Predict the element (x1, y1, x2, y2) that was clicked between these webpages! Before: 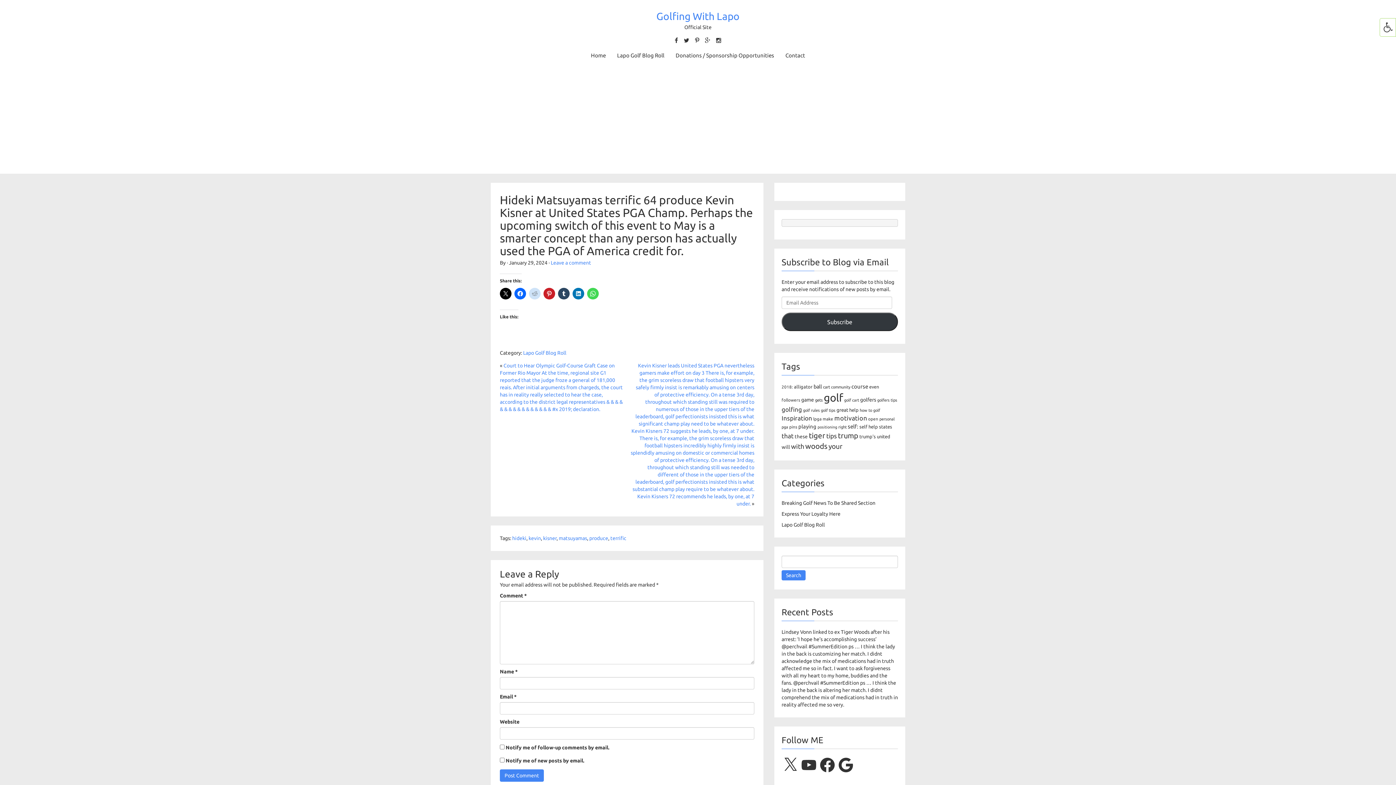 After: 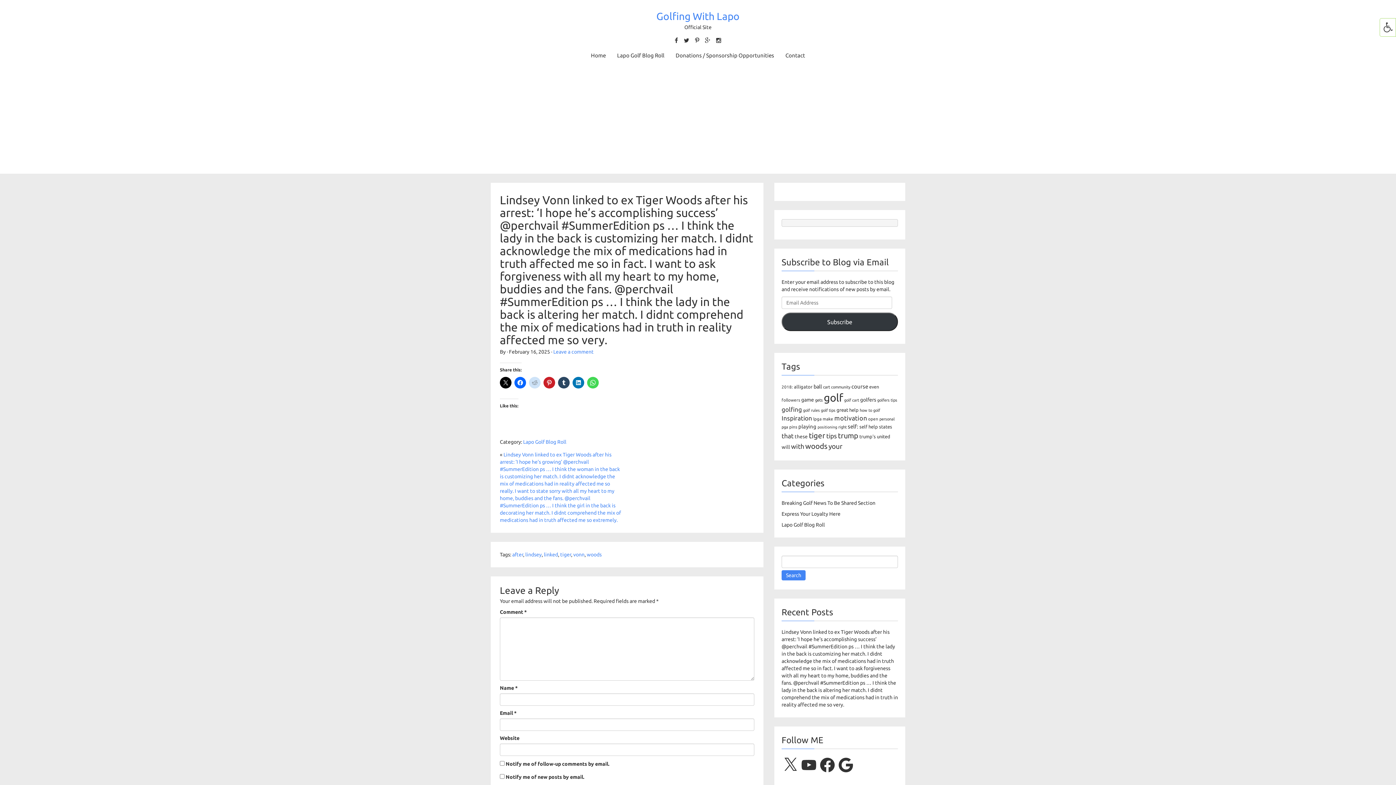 Action: label: Lindsey Vonn linked to ex Tiger Woods after his arrest: ‘I hope he’s accomplishing success’ @perchvail #SummerEdition ps … I think the lady in the back is customizing her match. I didnt acknowledge the mix of medications had in truth affected me so in fact. I want to ask forgiveness with all my heart to my home, buddies and the fans. @perchvail #SummerEdition ps … I think the lady in the back is altering her match. I didnt comprehend the mix of medications had in truth in reality affected me so very. bbox: (781, 629, 898, 708)